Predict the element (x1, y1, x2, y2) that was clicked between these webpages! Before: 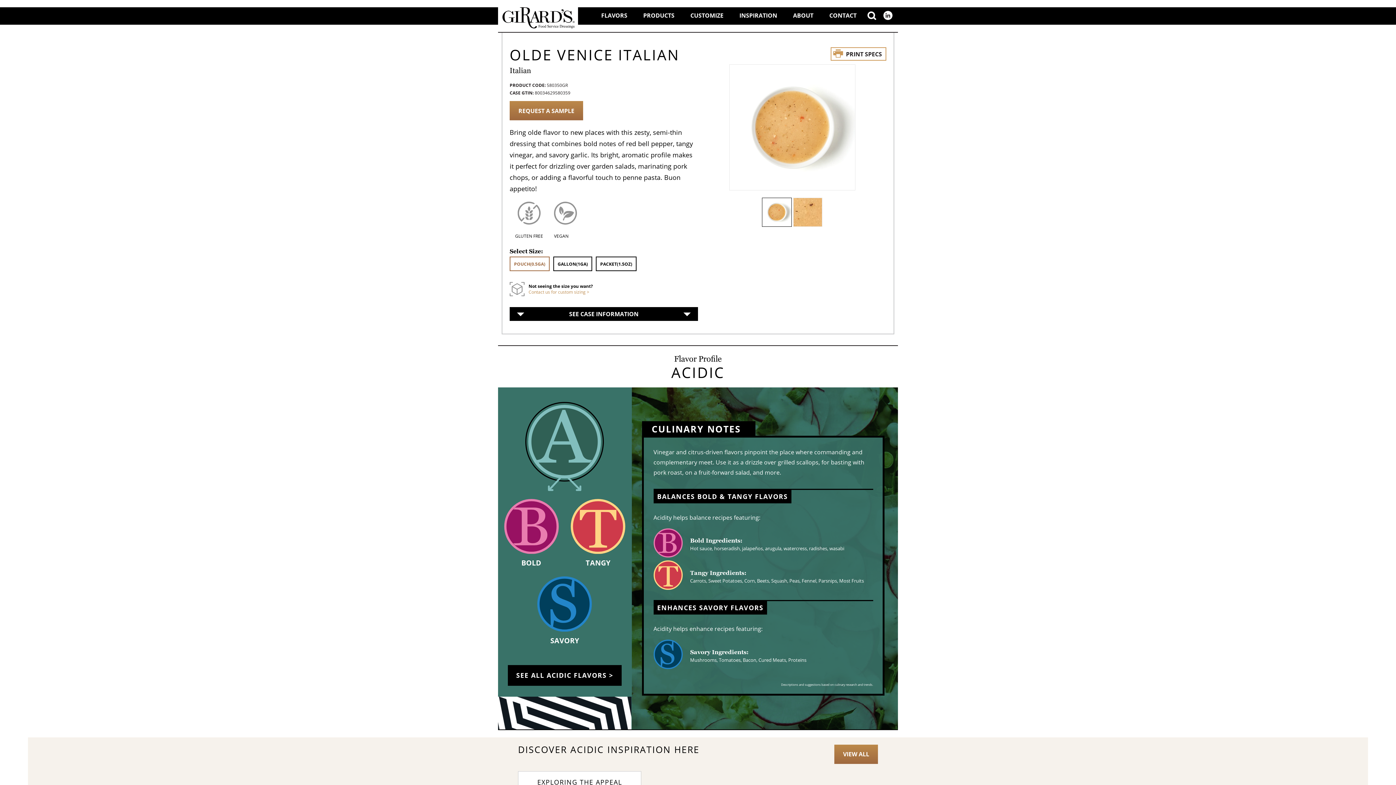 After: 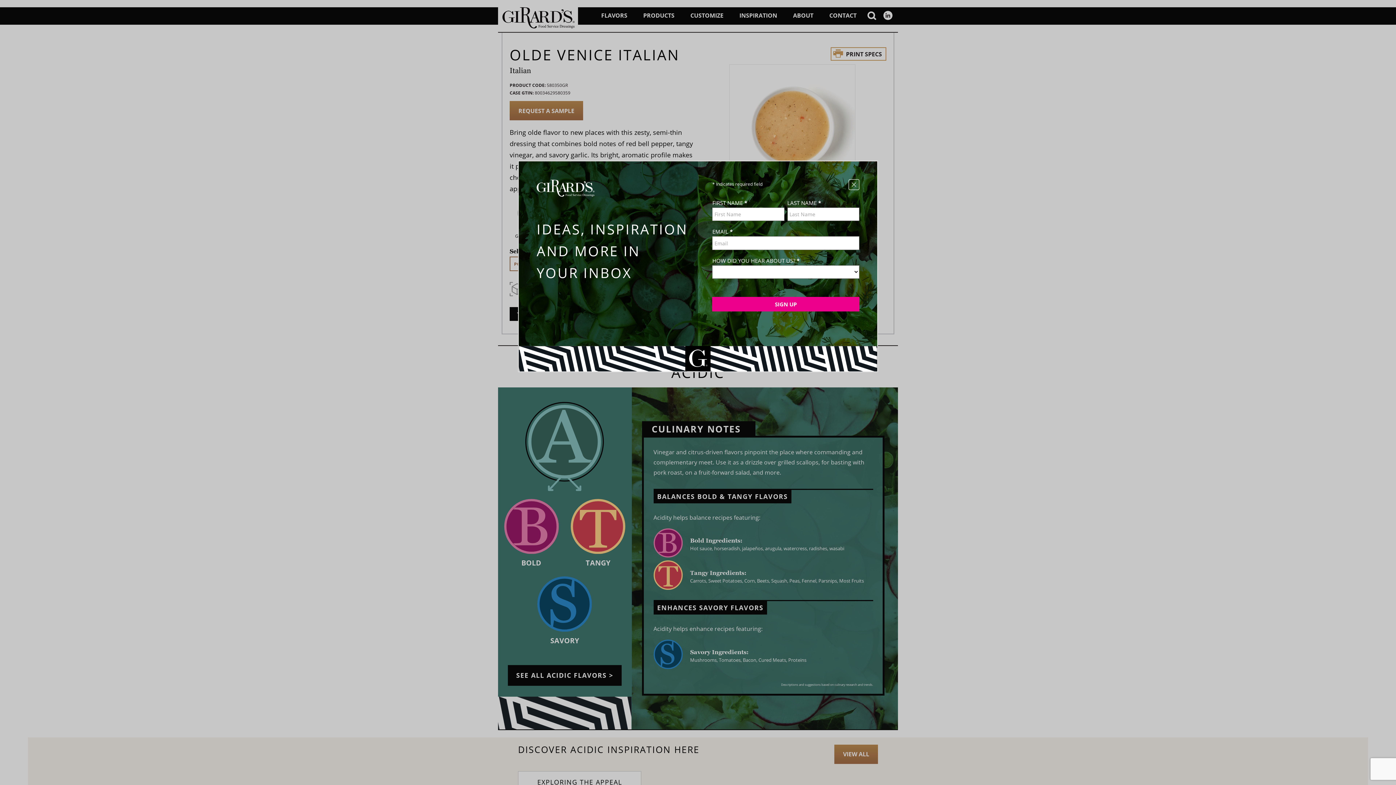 Action: bbox: (881, 15, 894, 23)